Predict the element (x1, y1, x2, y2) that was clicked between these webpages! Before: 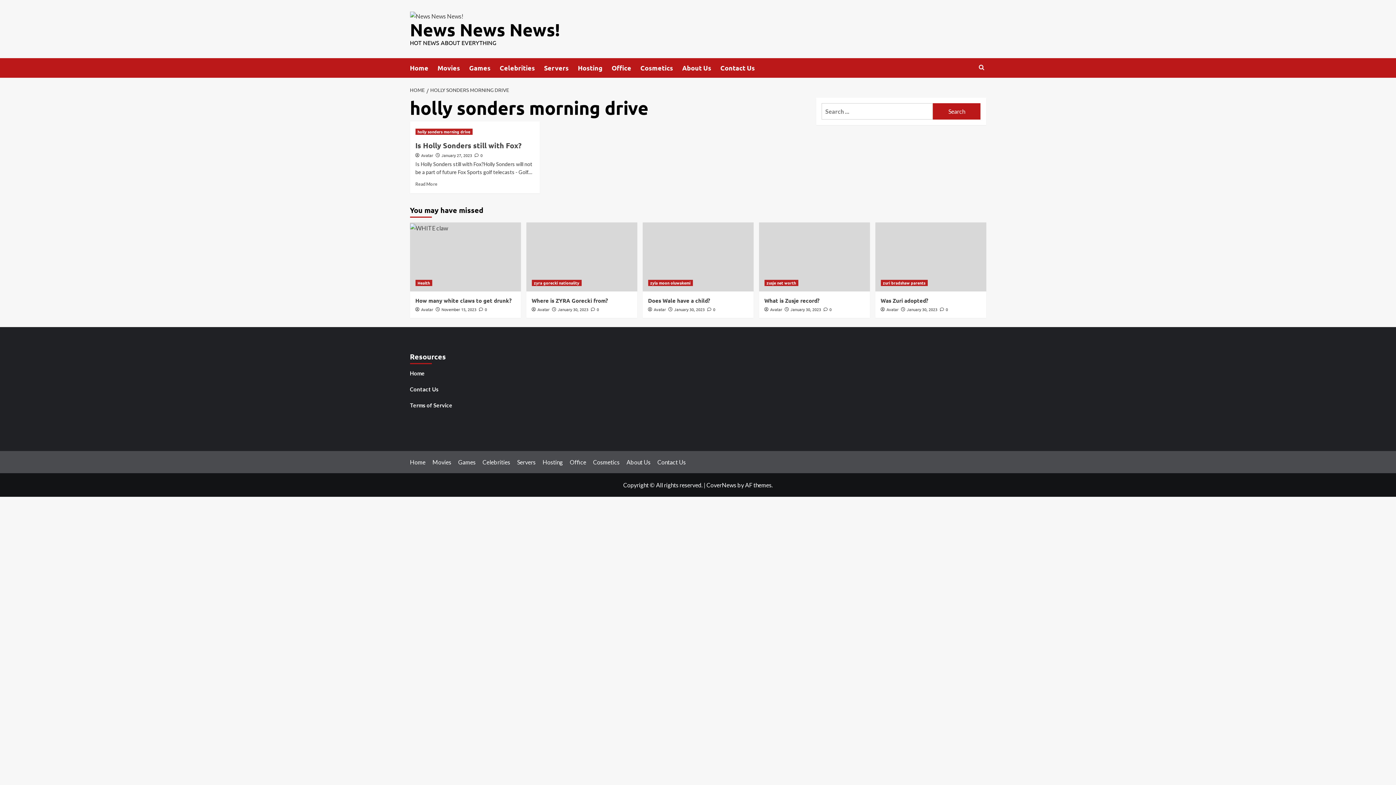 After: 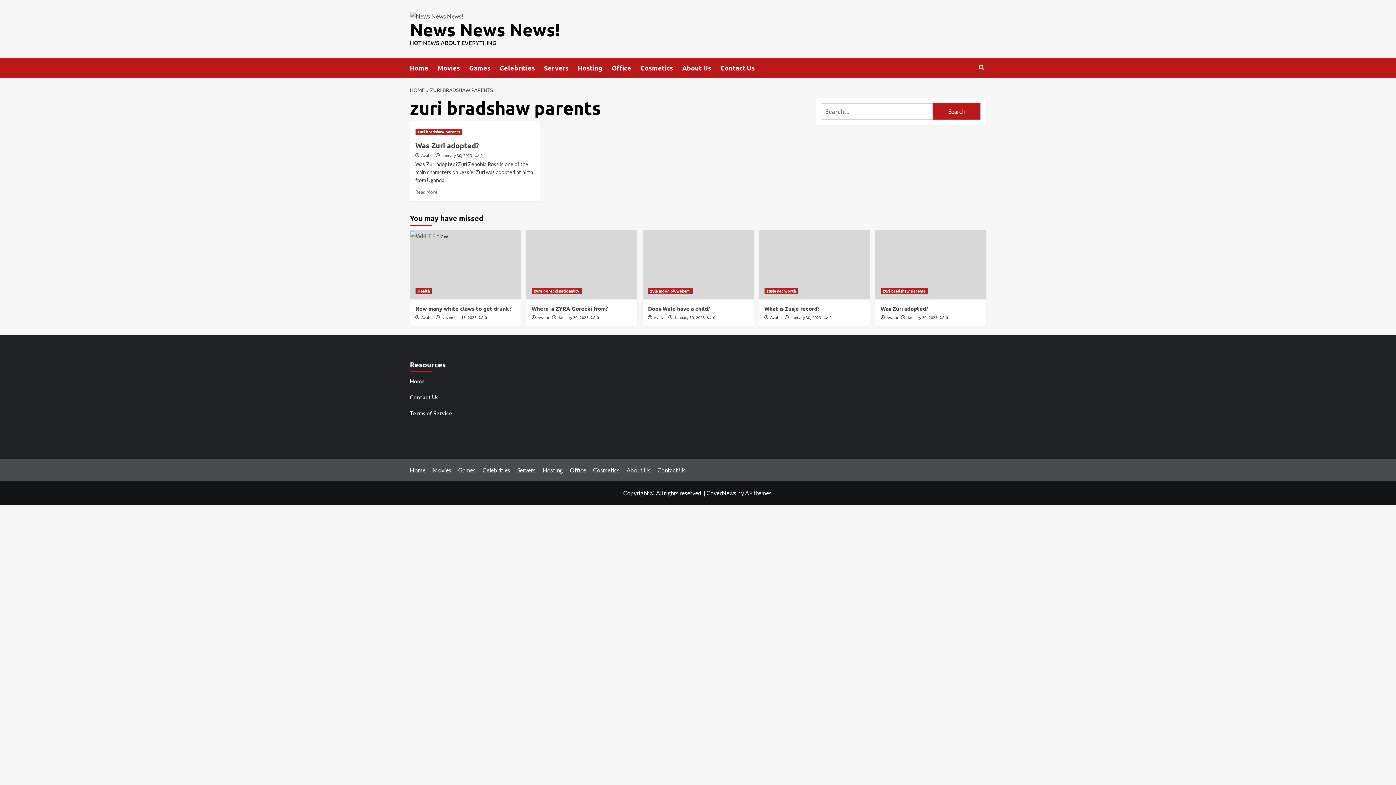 Action: label: View all posts in ﻿zuri bradshaw parents bbox: (880, 280, 927, 286)